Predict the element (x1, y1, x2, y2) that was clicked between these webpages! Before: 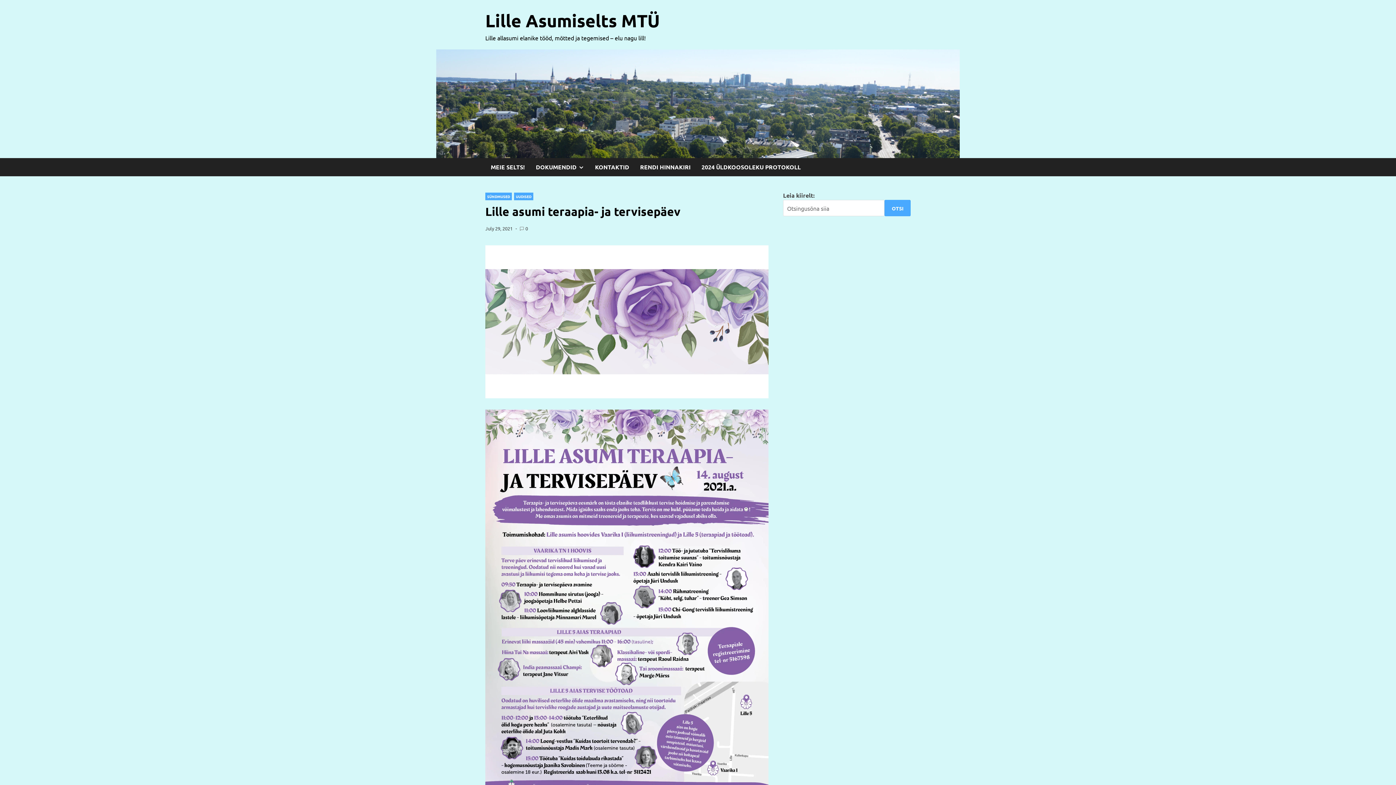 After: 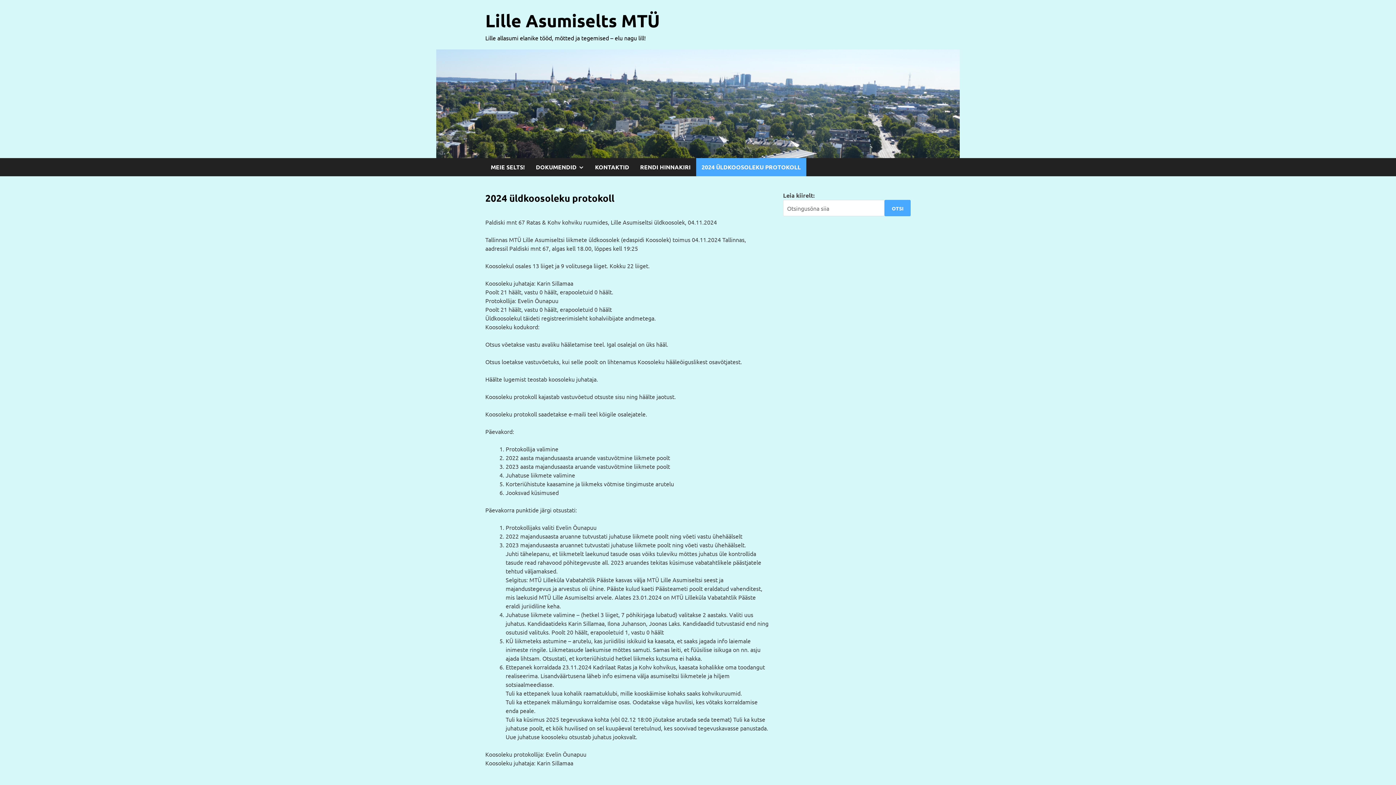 Action: label: 2024 ÜLDKOOSOLEKU PROTOKOLL bbox: (696, 158, 806, 176)